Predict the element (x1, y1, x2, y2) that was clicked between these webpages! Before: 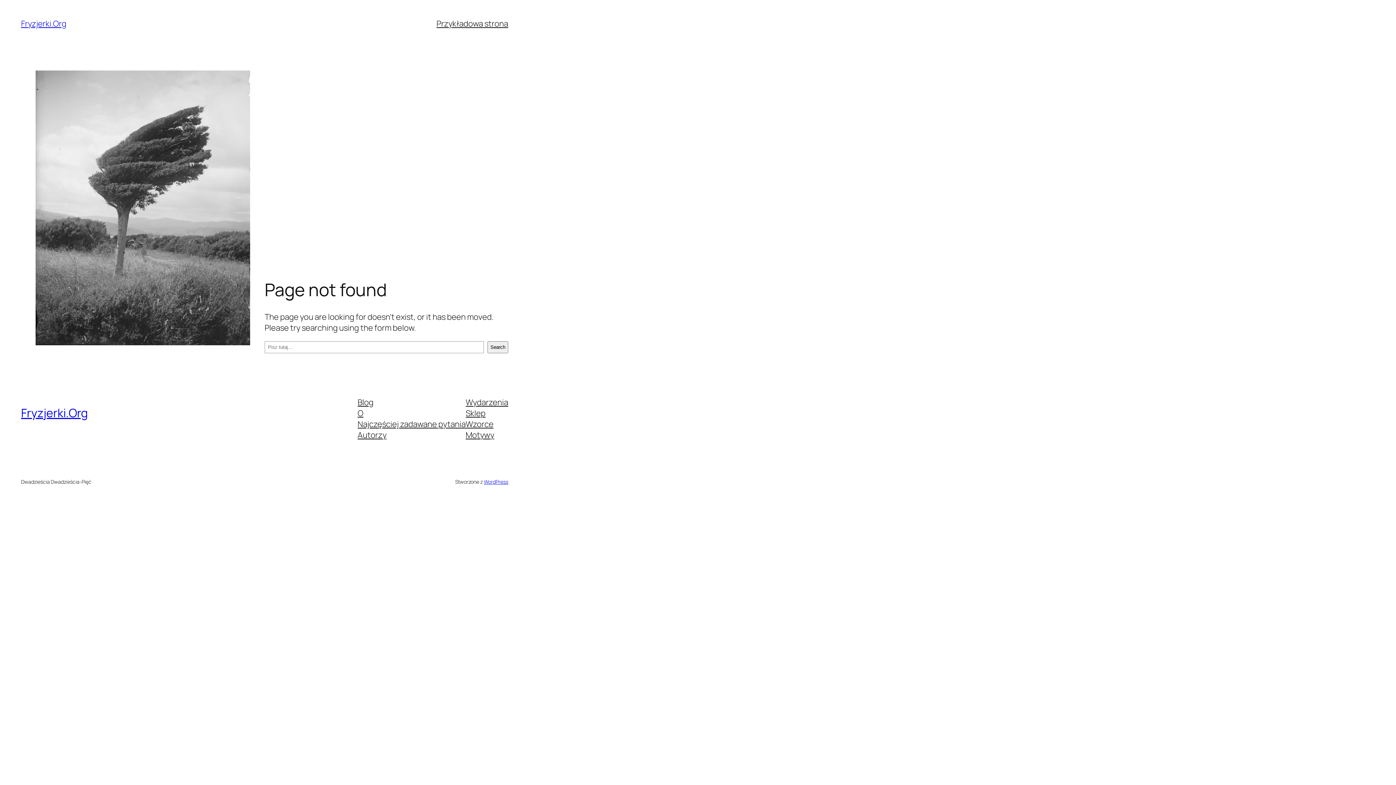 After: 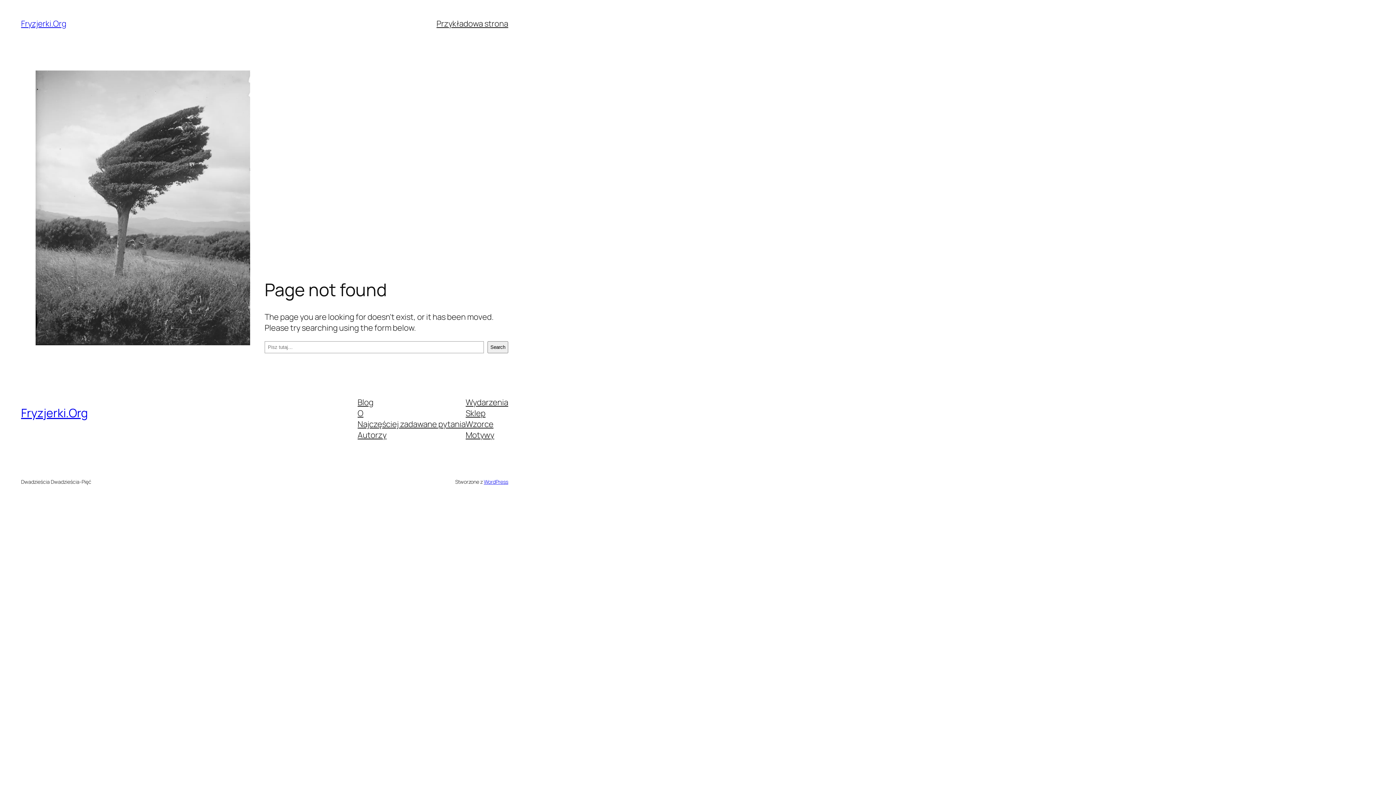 Action: label: Autorzy bbox: (357, 429, 386, 440)